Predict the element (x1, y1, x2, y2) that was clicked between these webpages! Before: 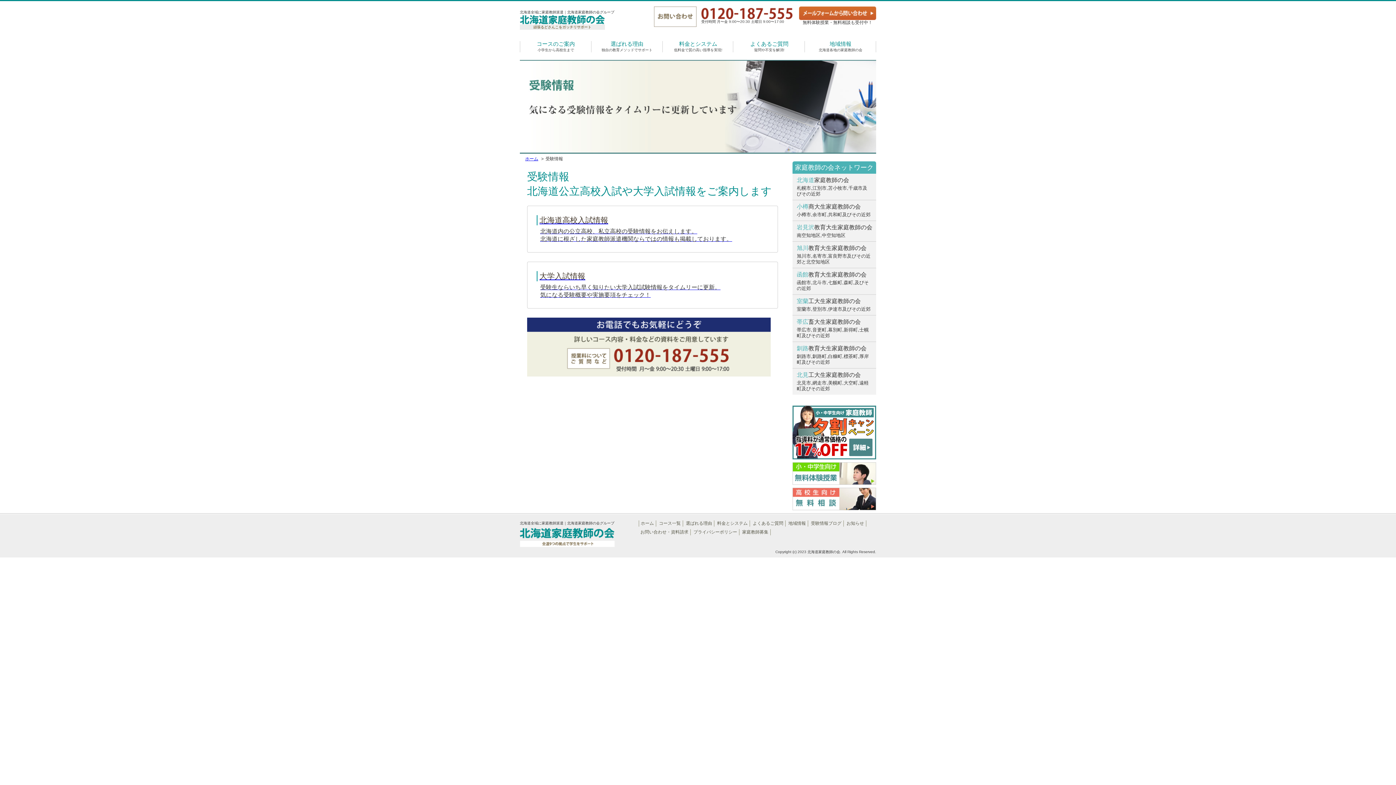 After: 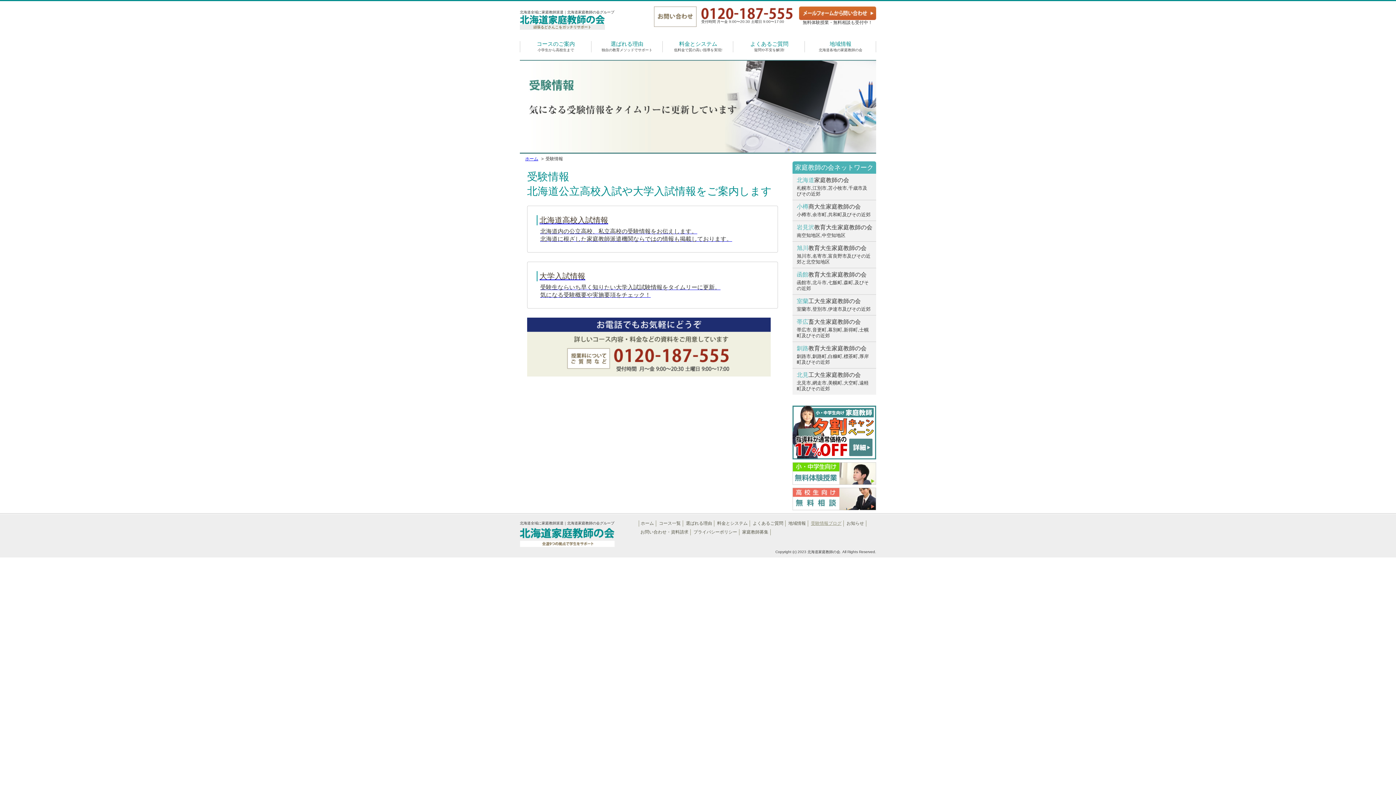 Action: label: 受験情報ブログ bbox: (811, 520, 841, 526)